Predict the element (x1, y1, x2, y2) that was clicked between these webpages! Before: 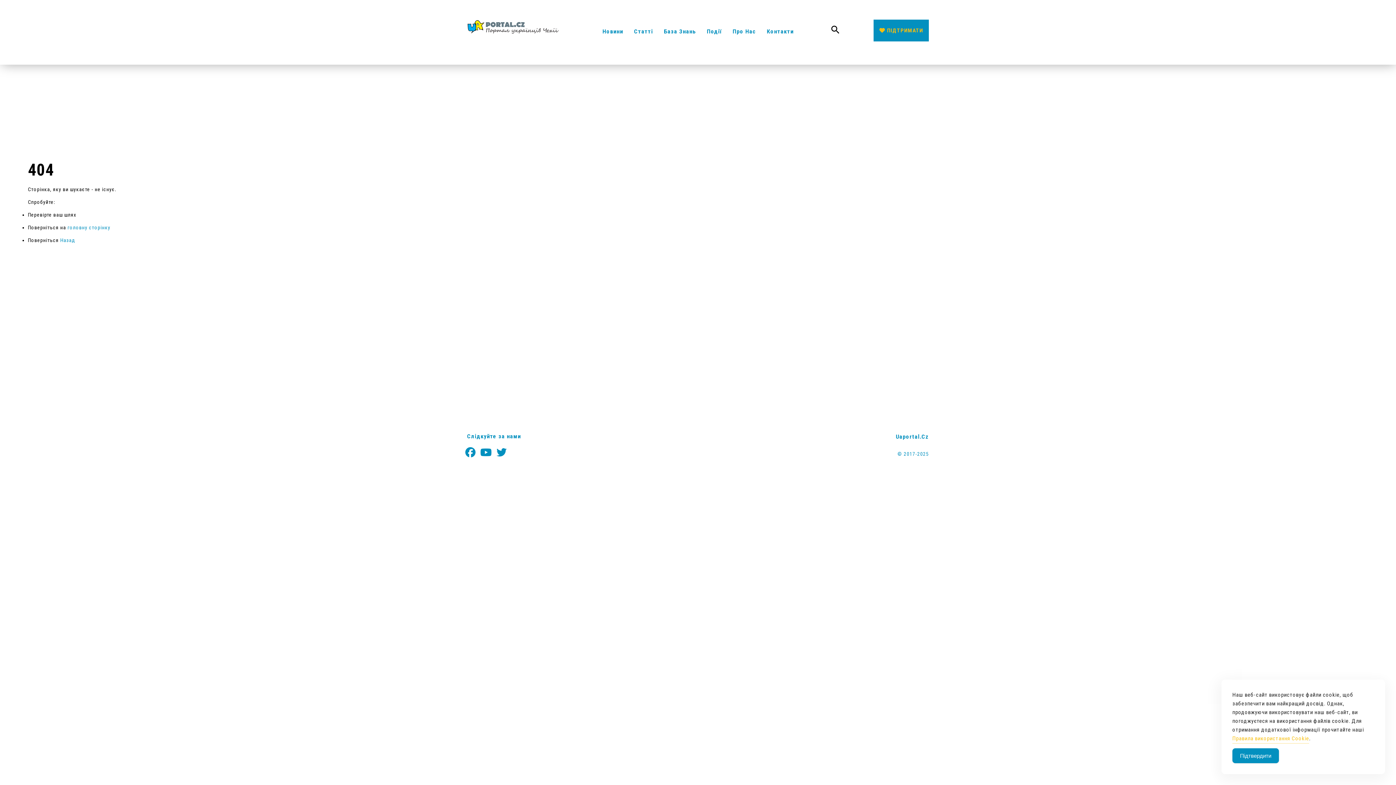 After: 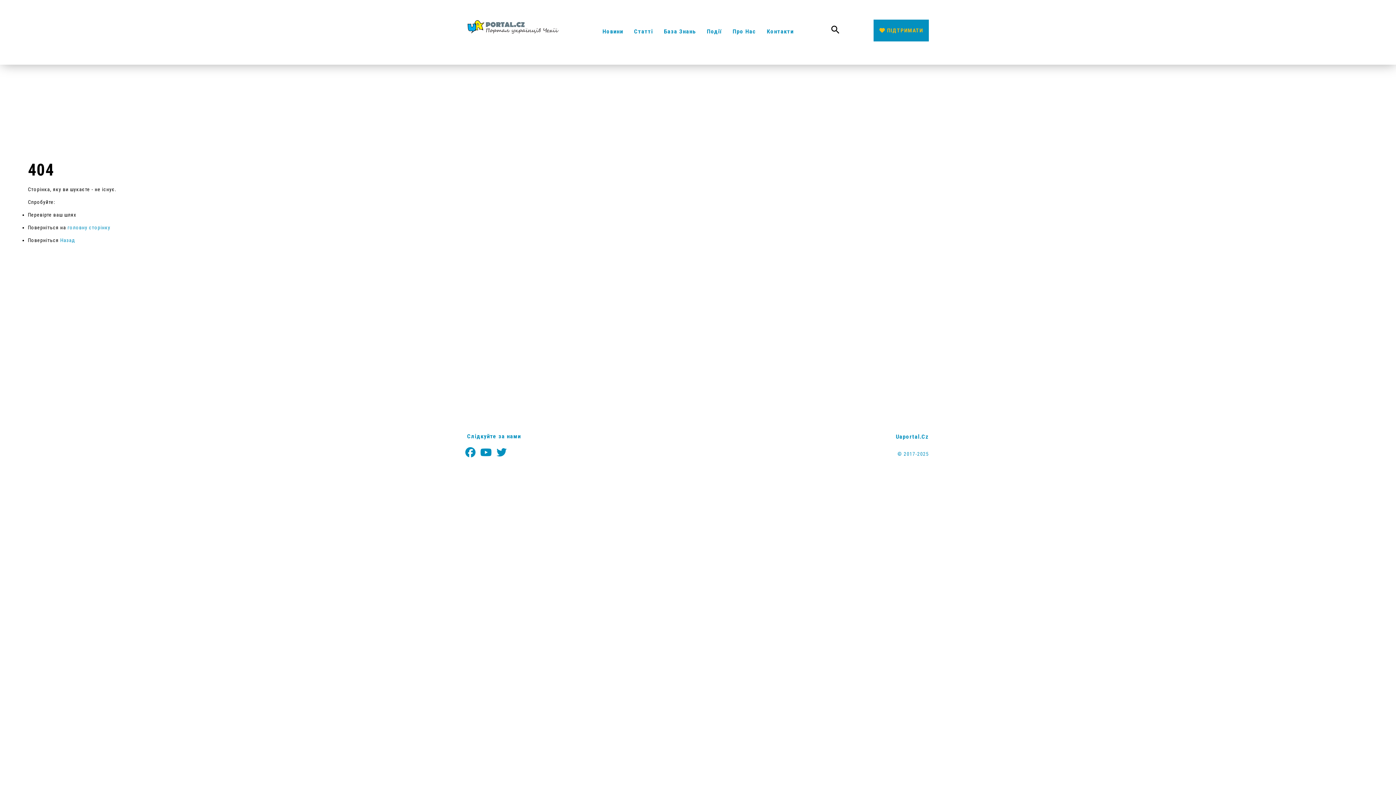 Action: label: Accept Cookies bbox: (1232, 748, 1279, 763)